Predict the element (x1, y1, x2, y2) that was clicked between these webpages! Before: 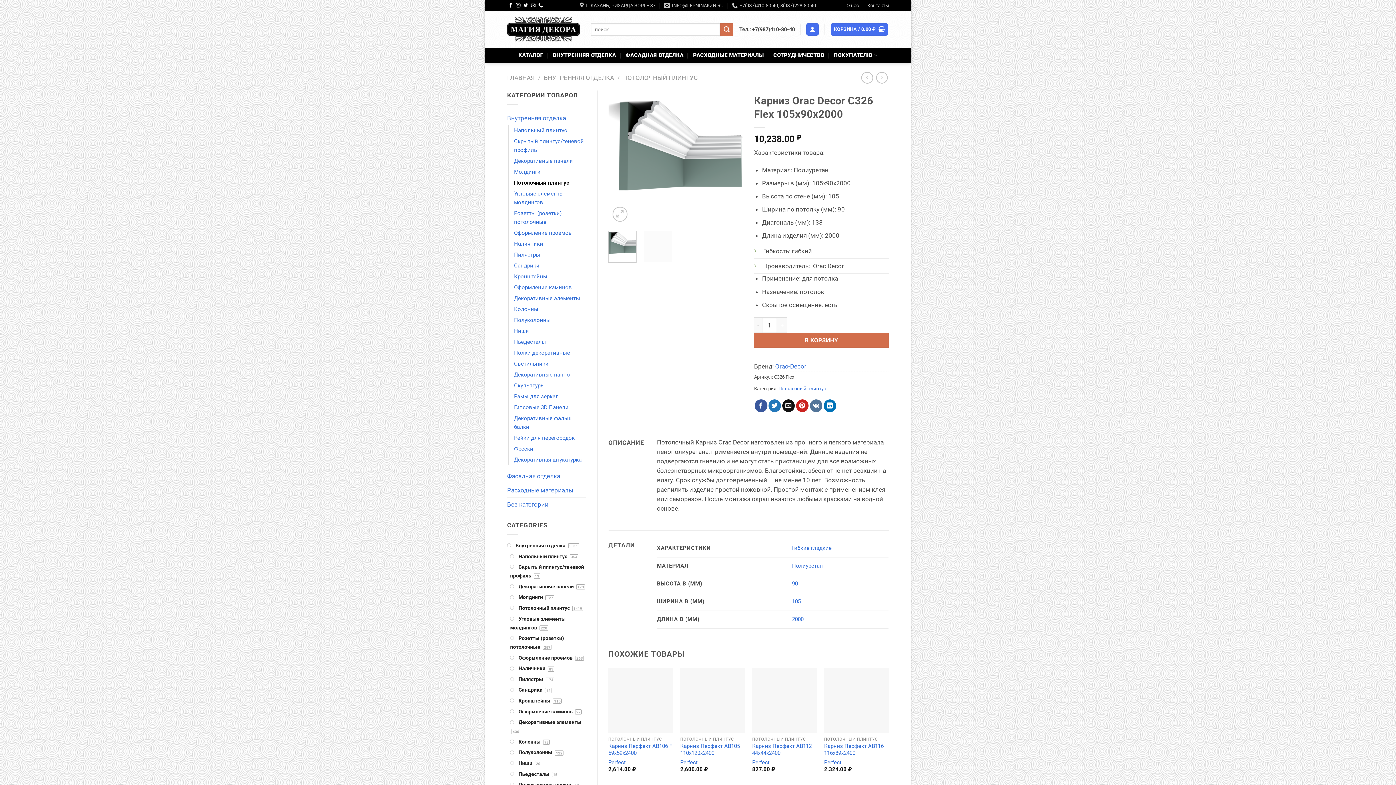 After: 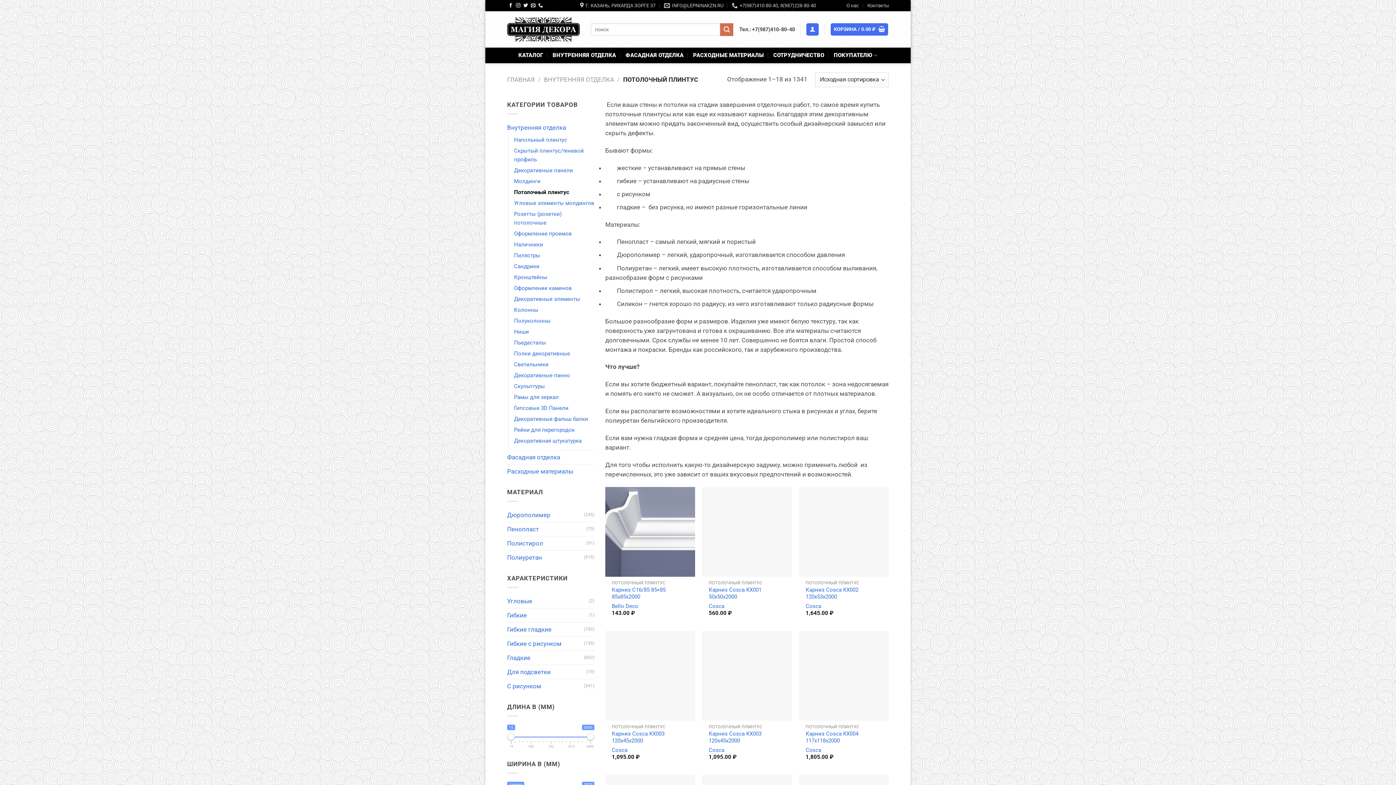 Action: bbox: (514, 177, 569, 188) label: Потолочный плинтус